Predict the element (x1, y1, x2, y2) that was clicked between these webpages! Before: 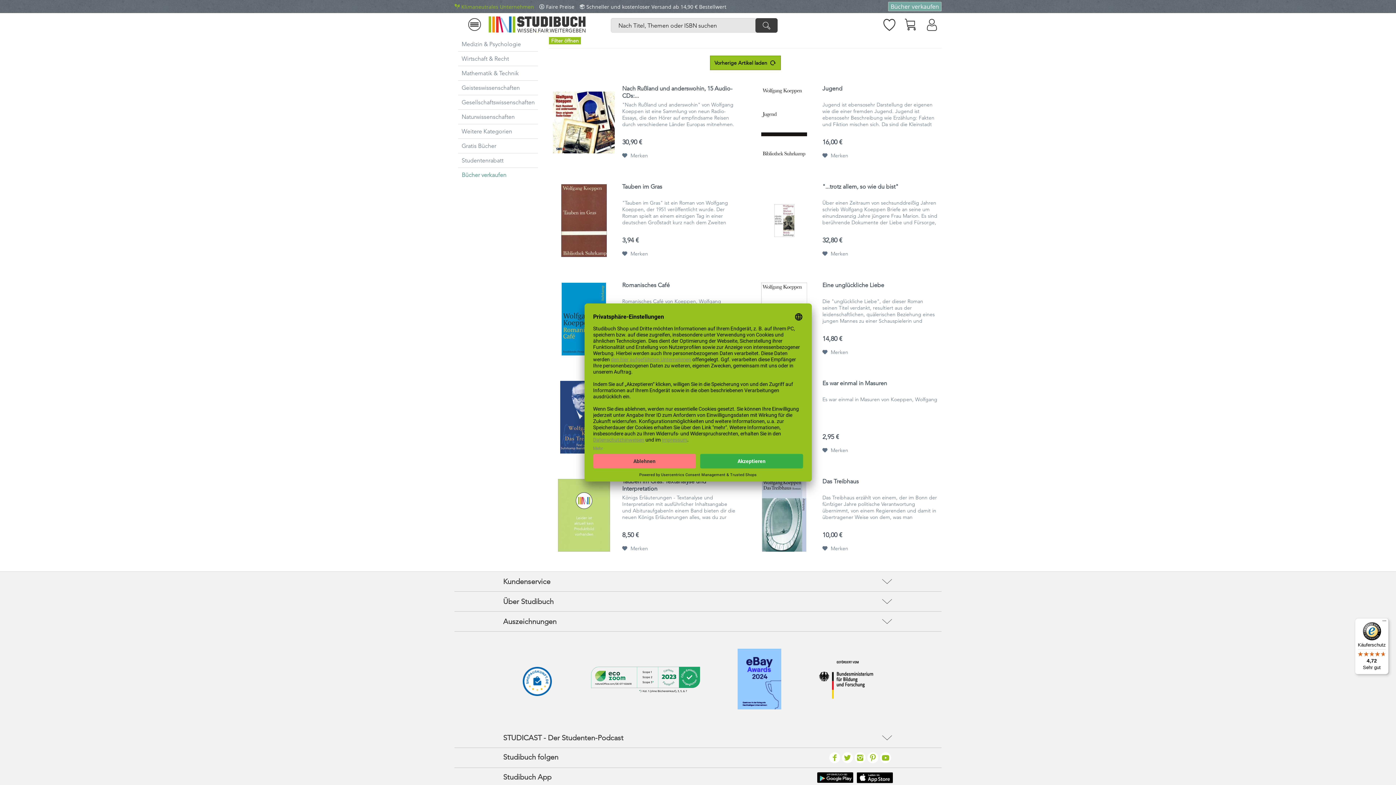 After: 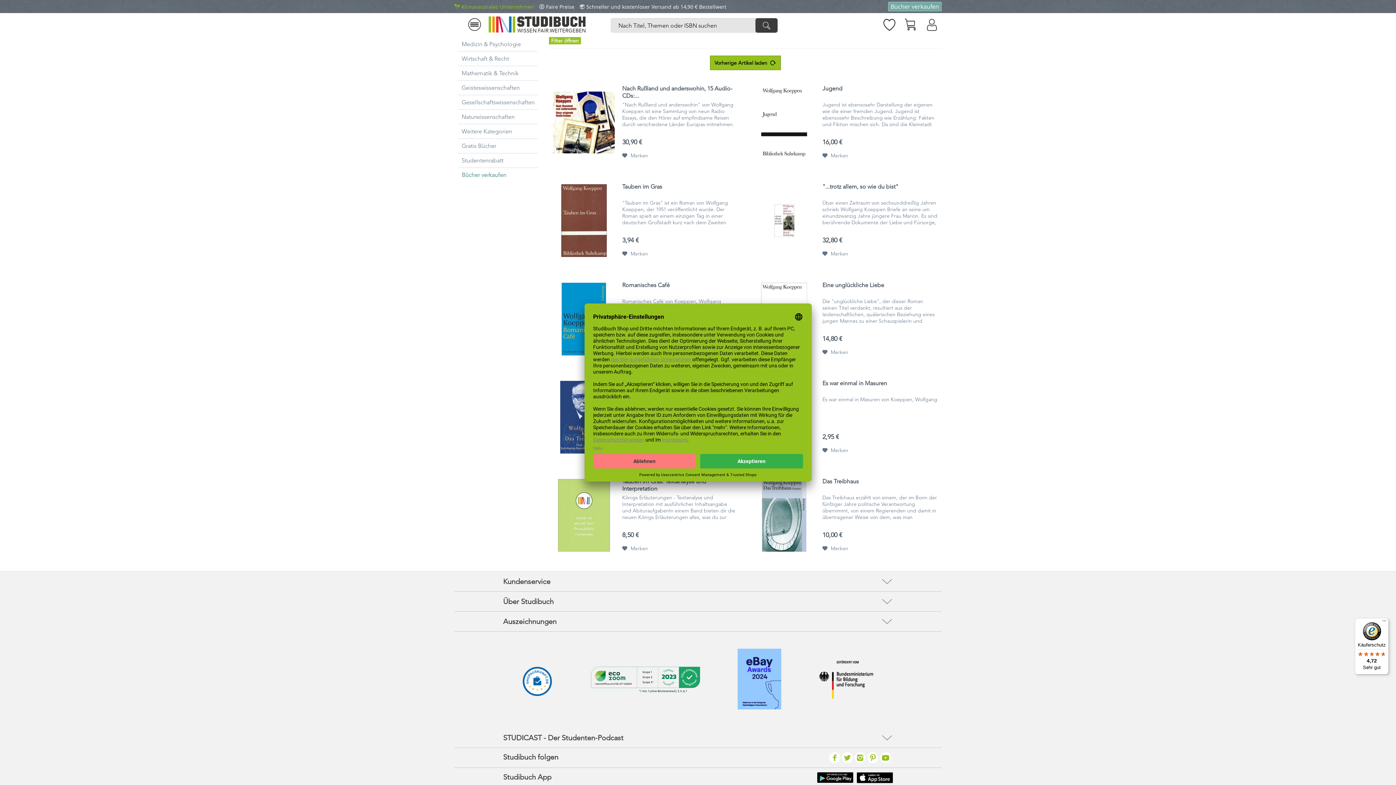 Action: bbox: (737, 648, 781, 709)